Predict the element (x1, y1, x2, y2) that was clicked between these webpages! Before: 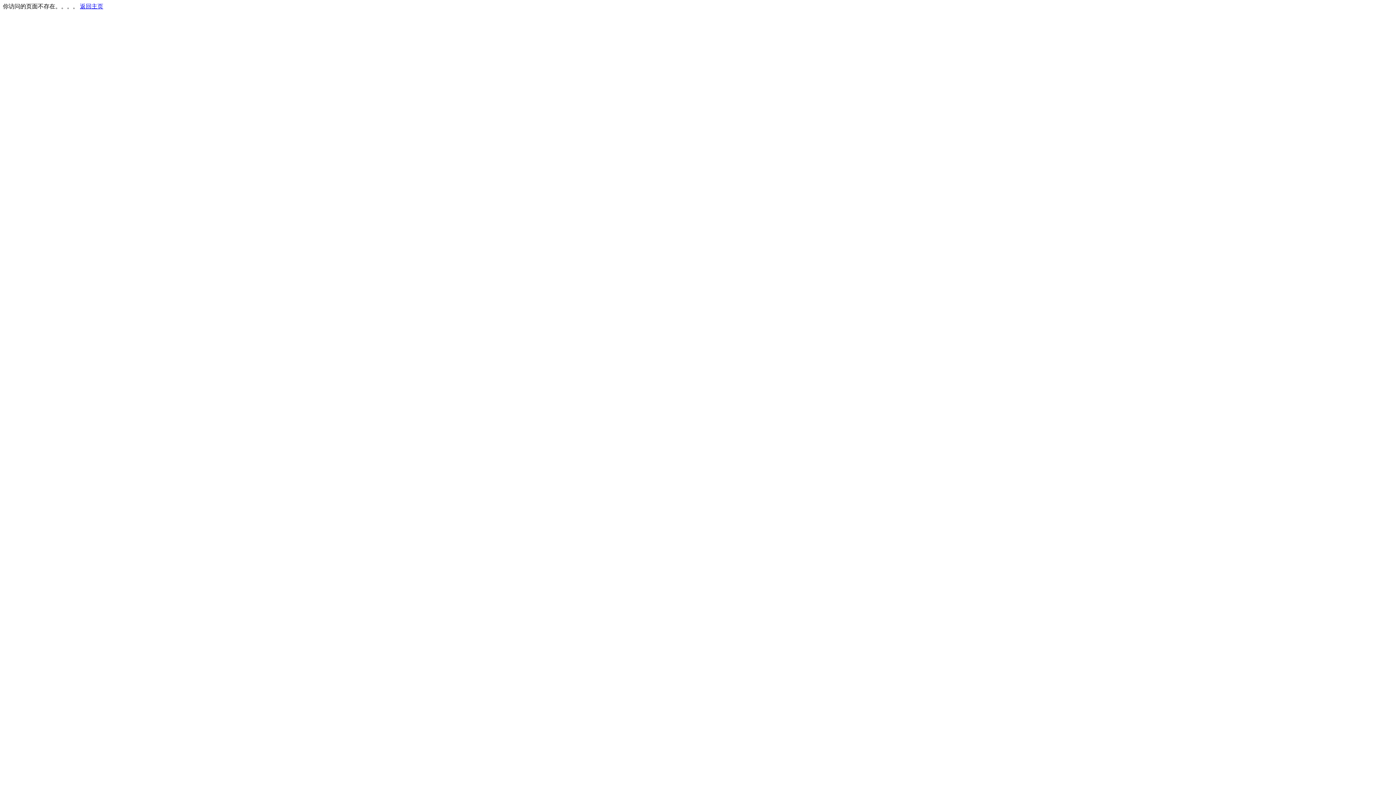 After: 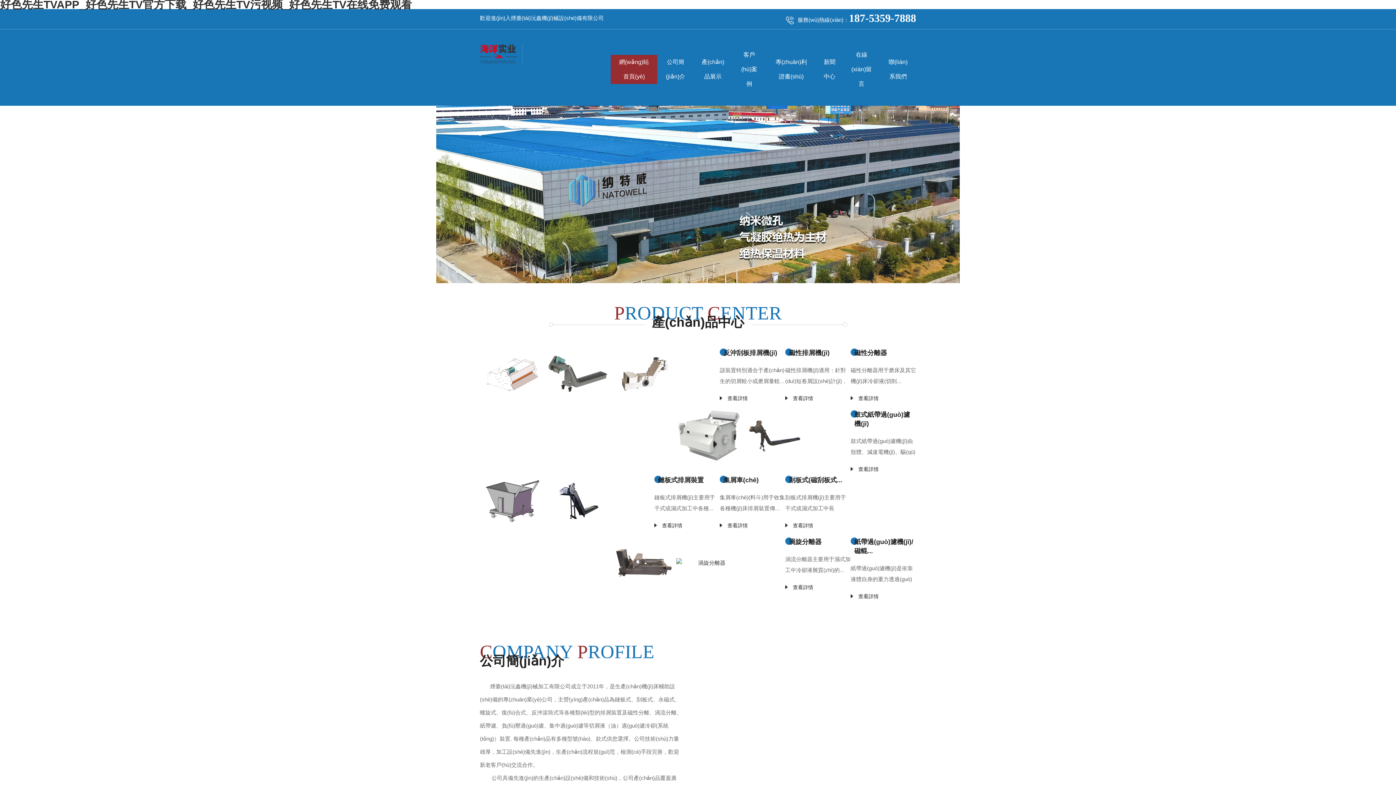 Action: bbox: (80, 3, 103, 9) label: 返回主页